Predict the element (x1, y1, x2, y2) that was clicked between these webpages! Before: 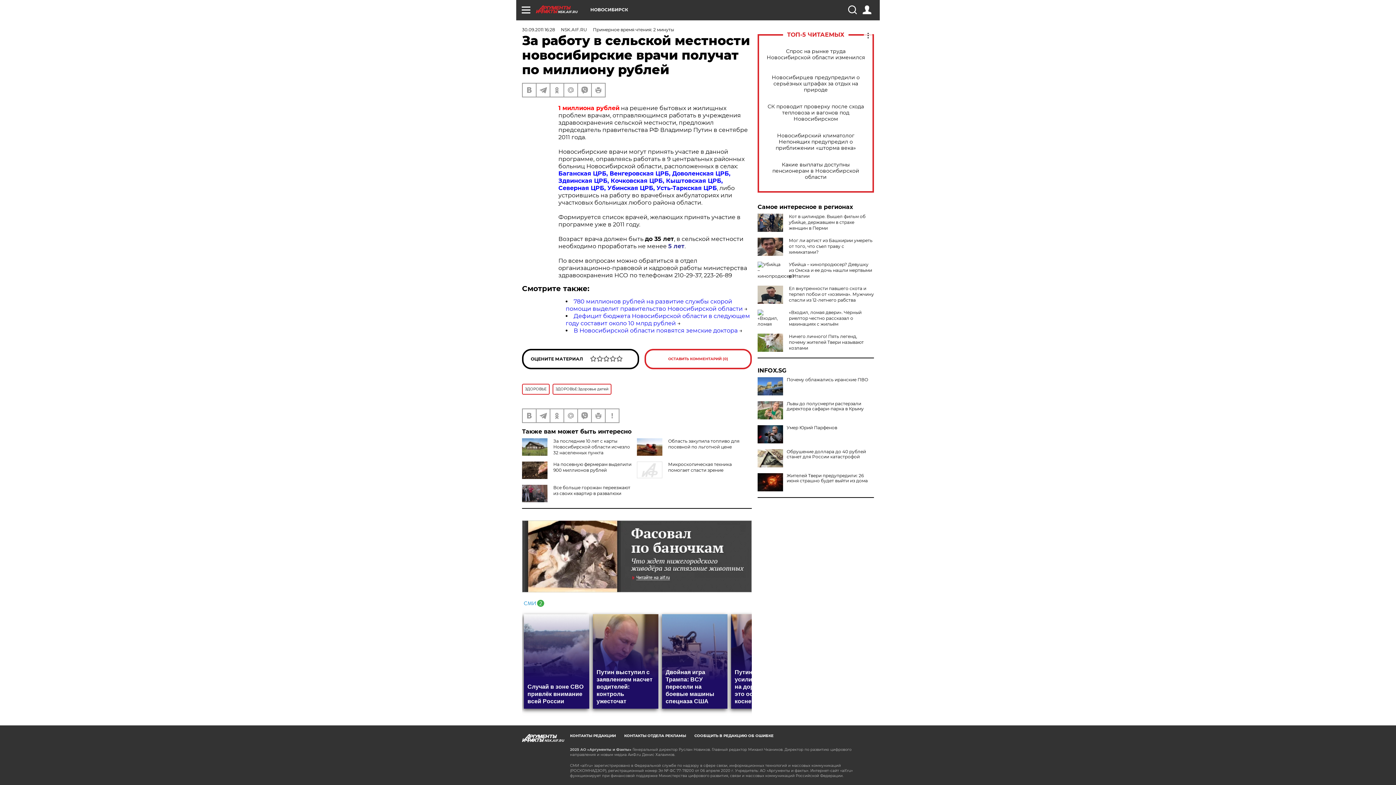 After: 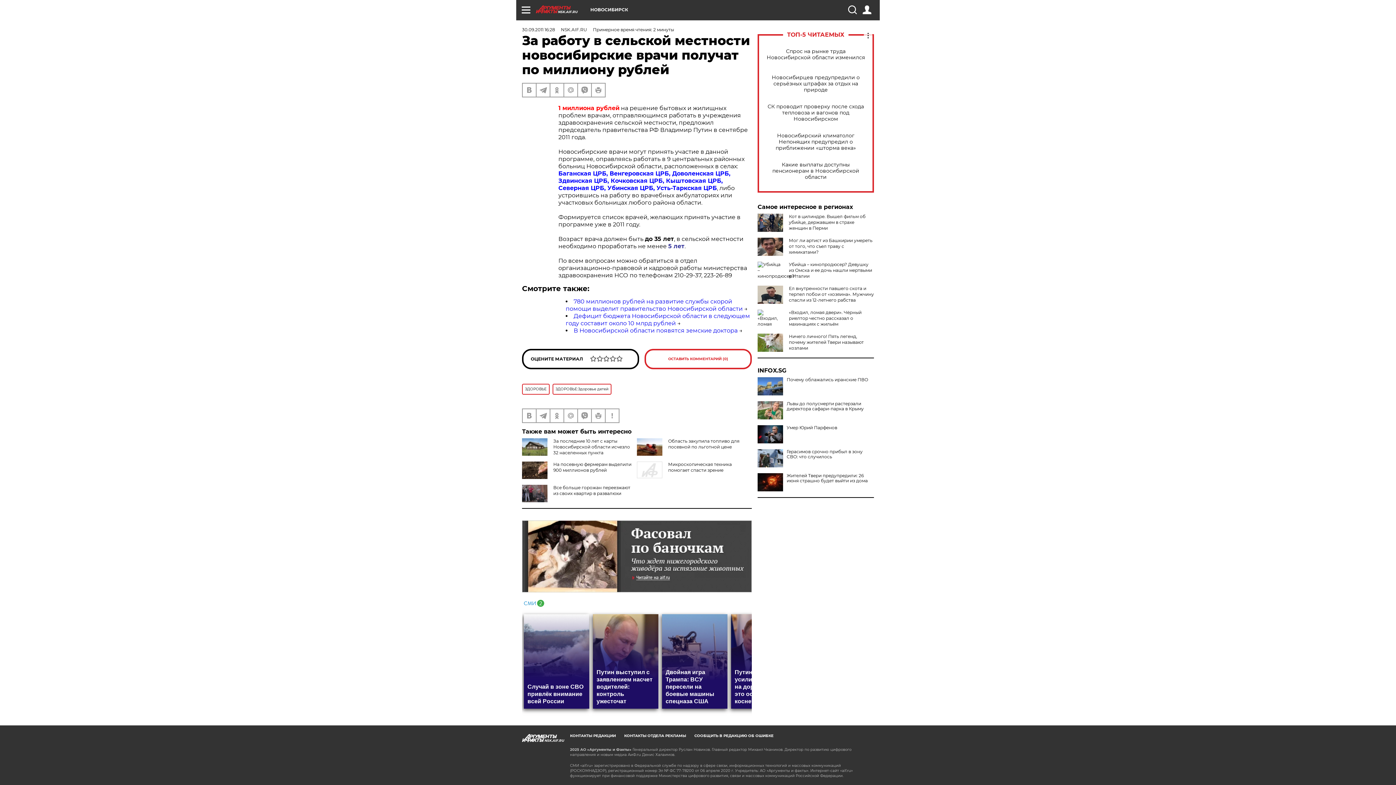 Action: bbox: (757, 449, 783, 467)